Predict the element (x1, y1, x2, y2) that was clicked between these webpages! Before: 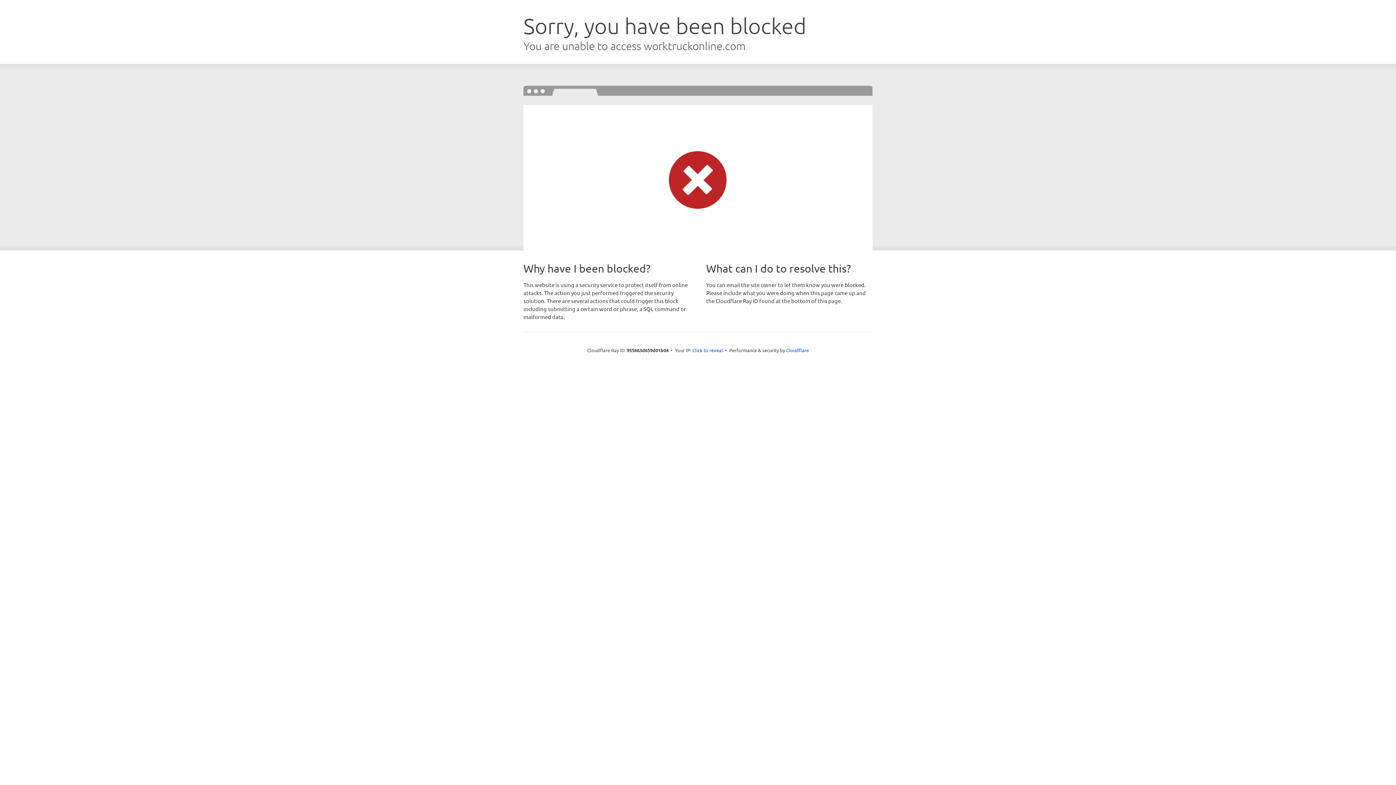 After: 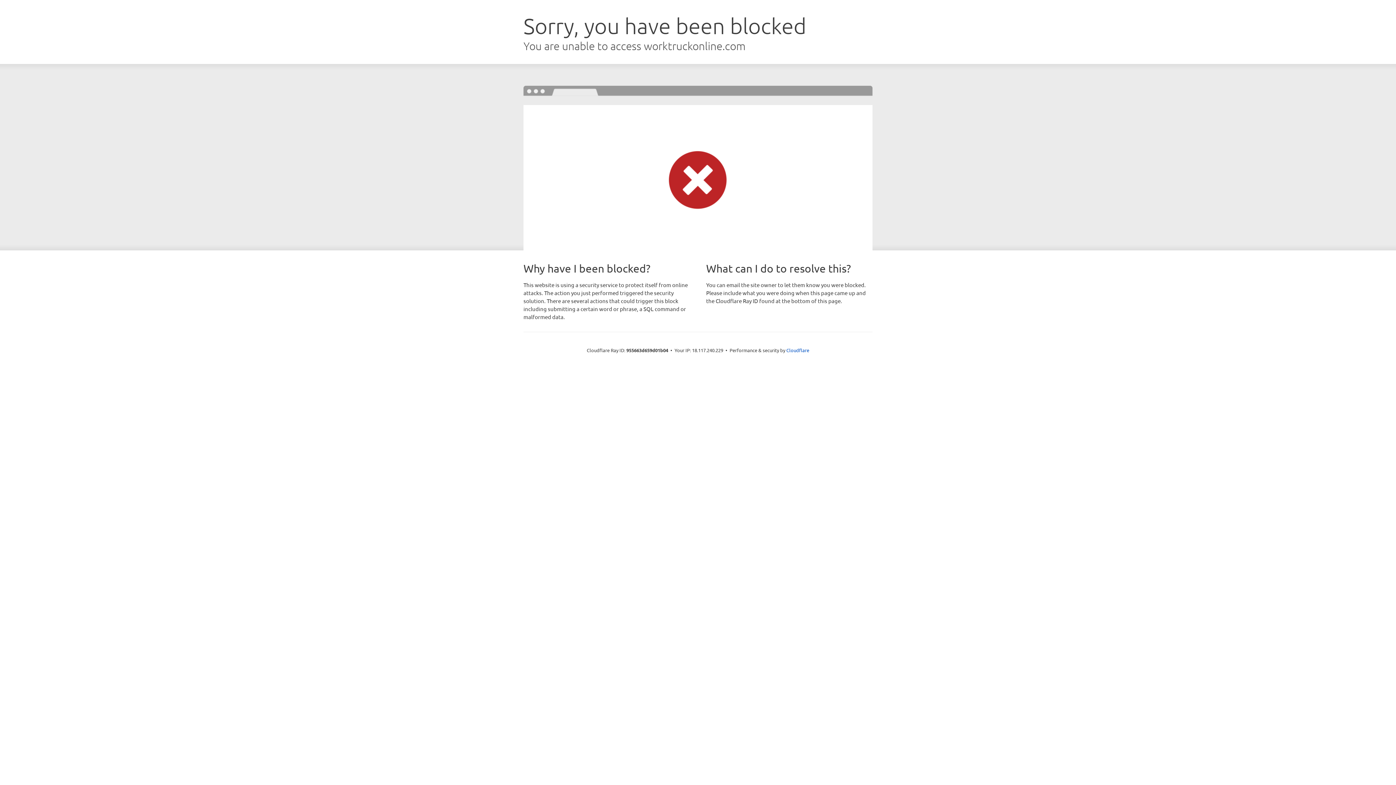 Action: label: Click to reveal bbox: (692, 346, 723, 353)